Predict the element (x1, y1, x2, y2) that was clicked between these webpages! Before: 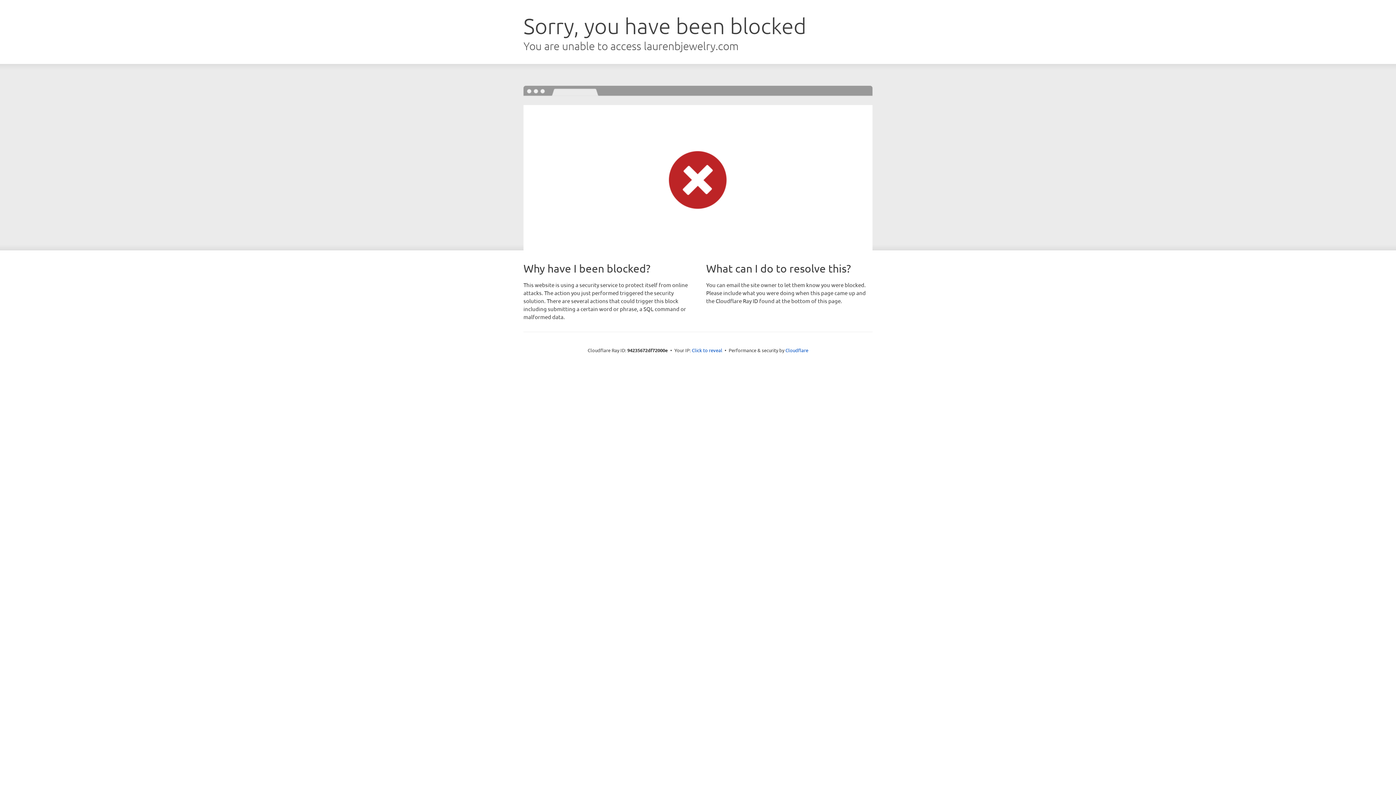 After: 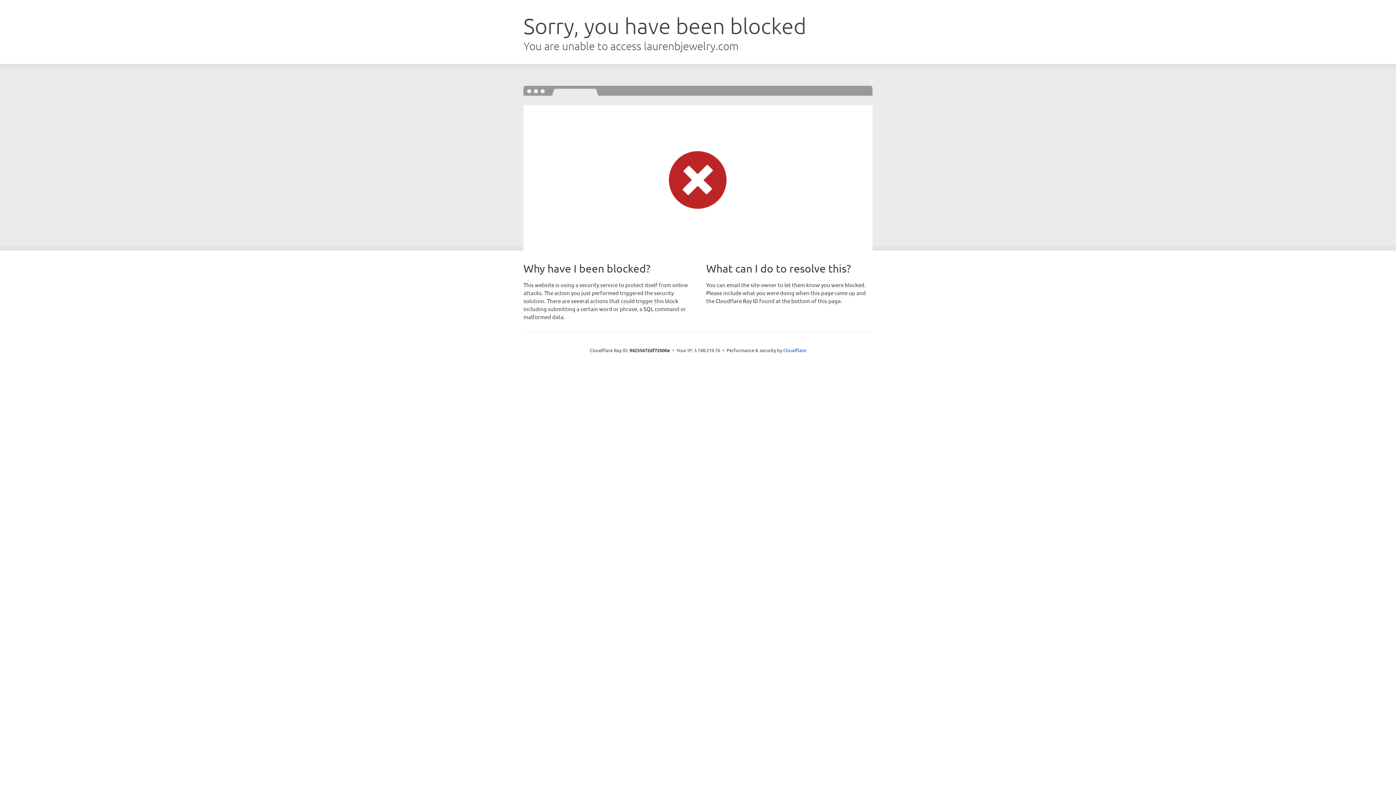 Action: bbox: (692, 346, 722, 353) label: Click to reveal